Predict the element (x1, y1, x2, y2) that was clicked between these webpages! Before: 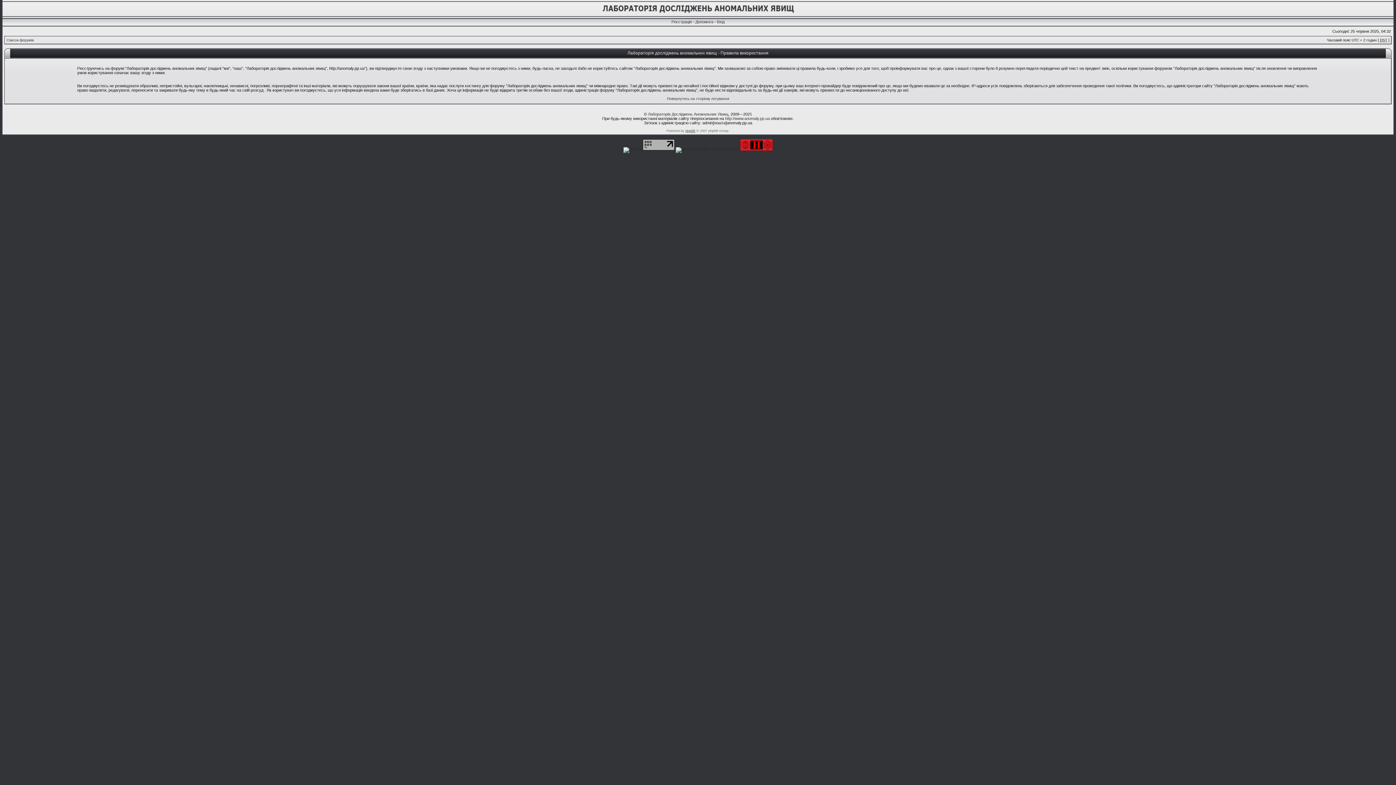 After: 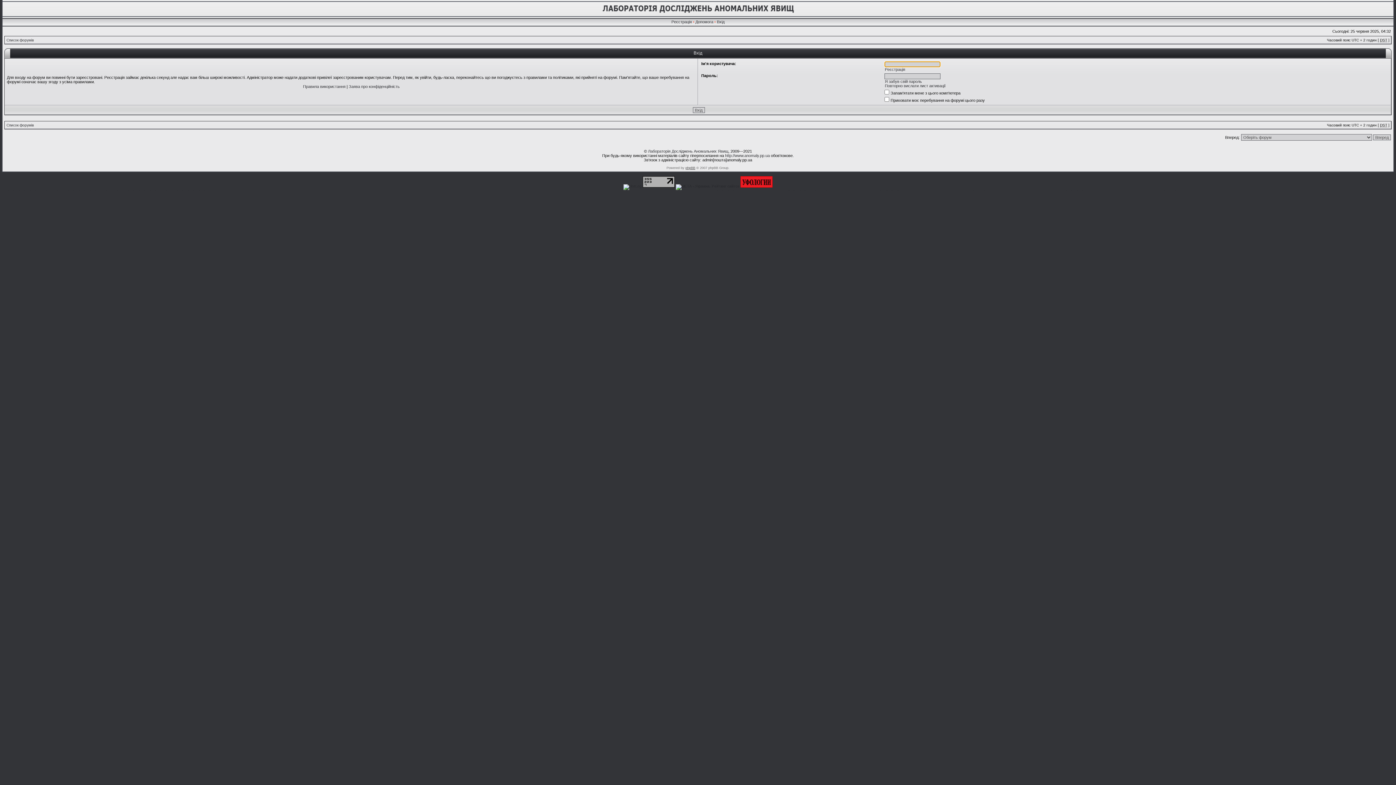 Action: label: Вхід bbox: (717, 19, 724, 24)